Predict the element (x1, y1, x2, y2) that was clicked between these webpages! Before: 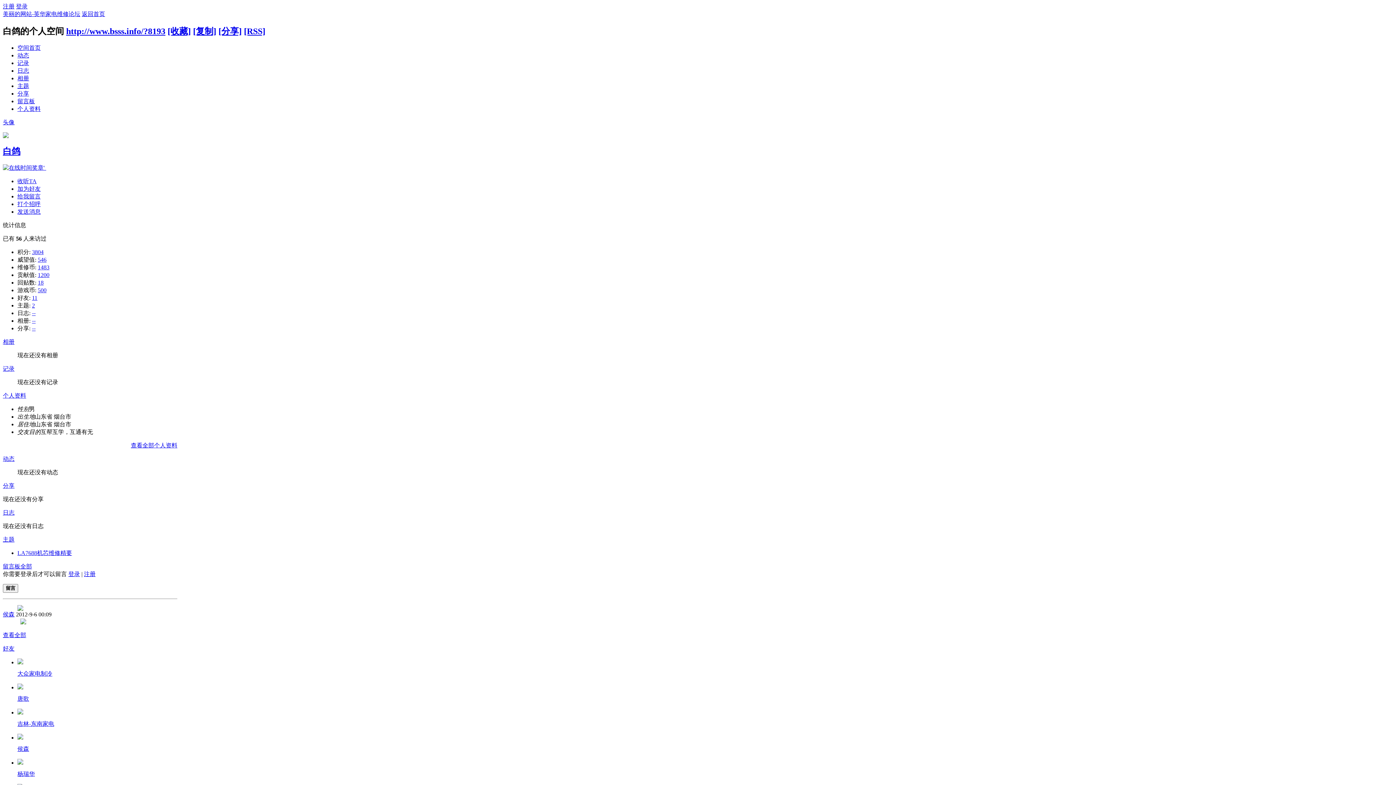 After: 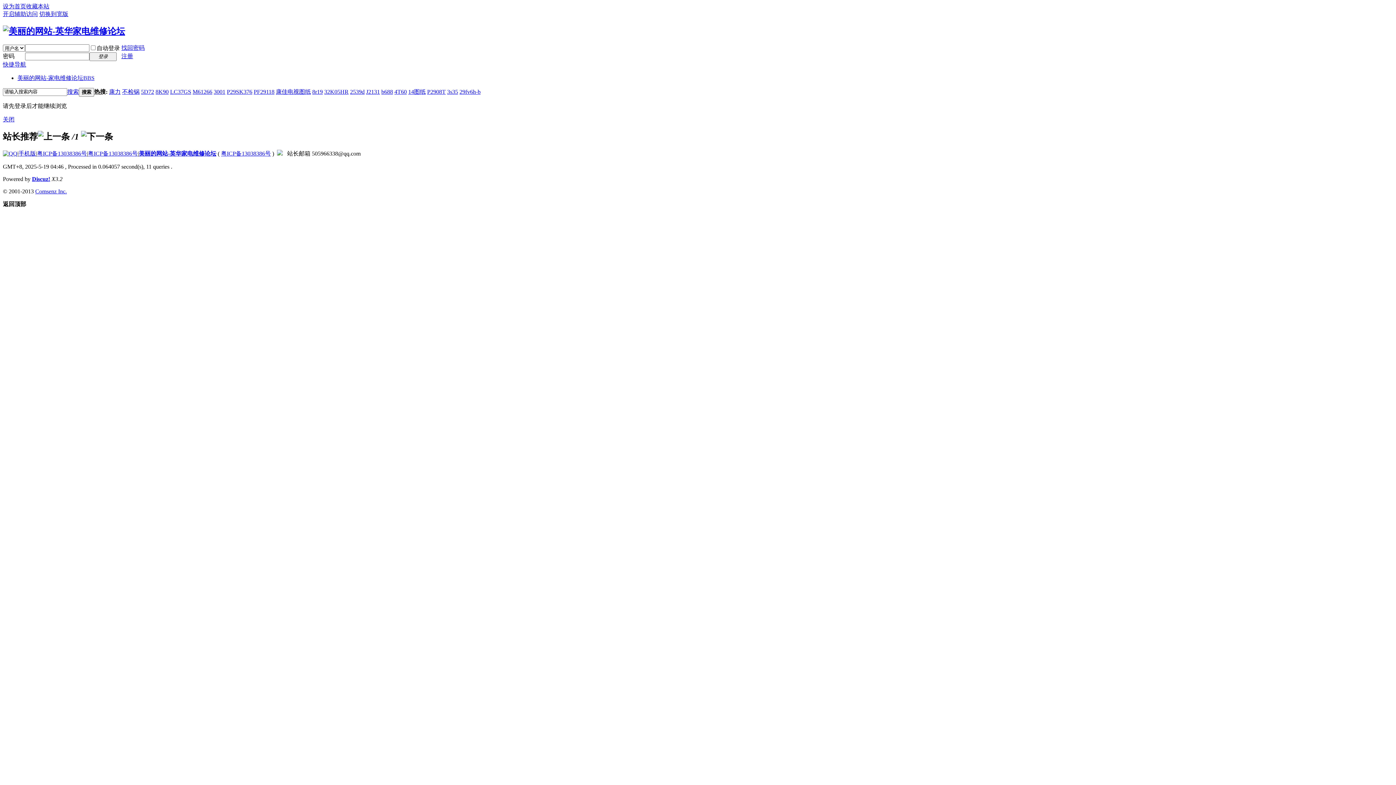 Action: bbox: (32, 302, 34, 308) label: 2